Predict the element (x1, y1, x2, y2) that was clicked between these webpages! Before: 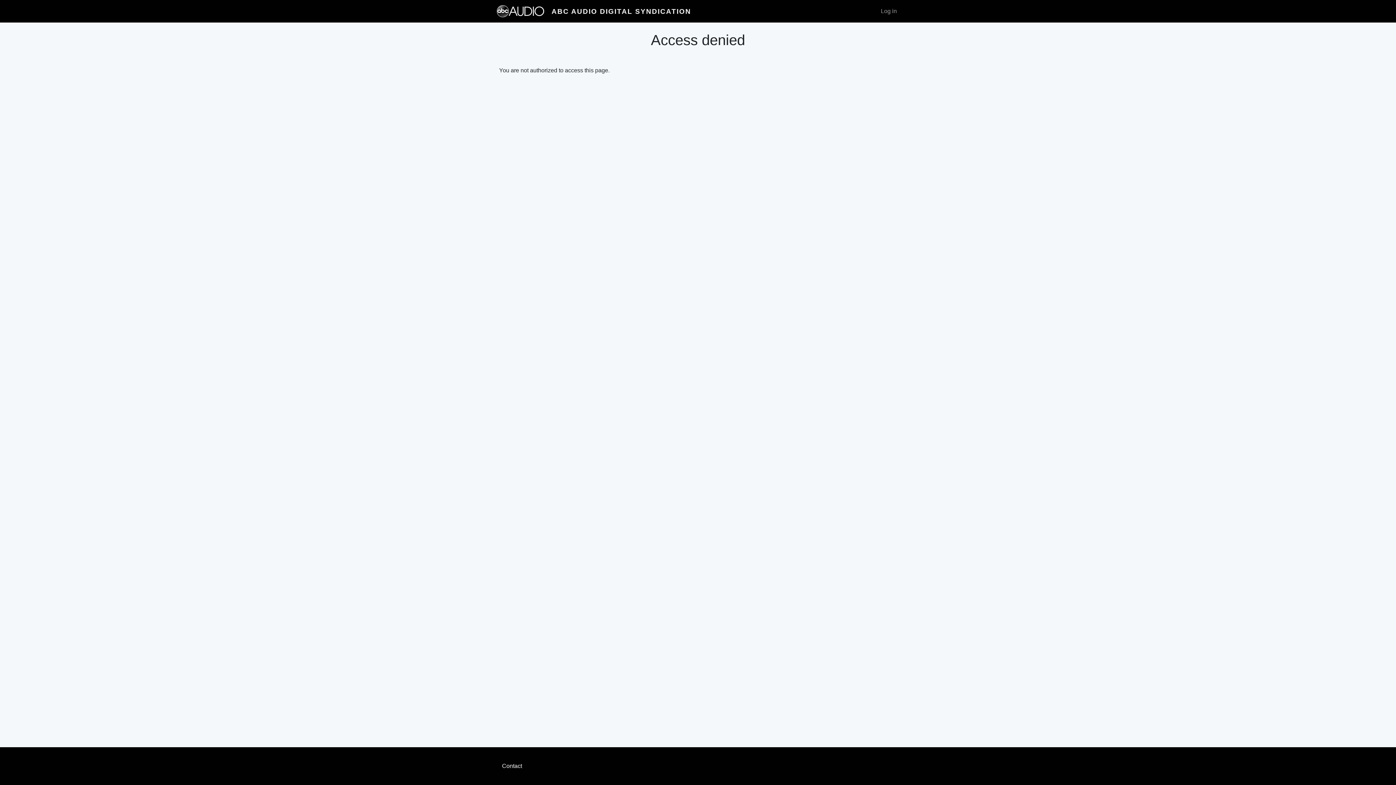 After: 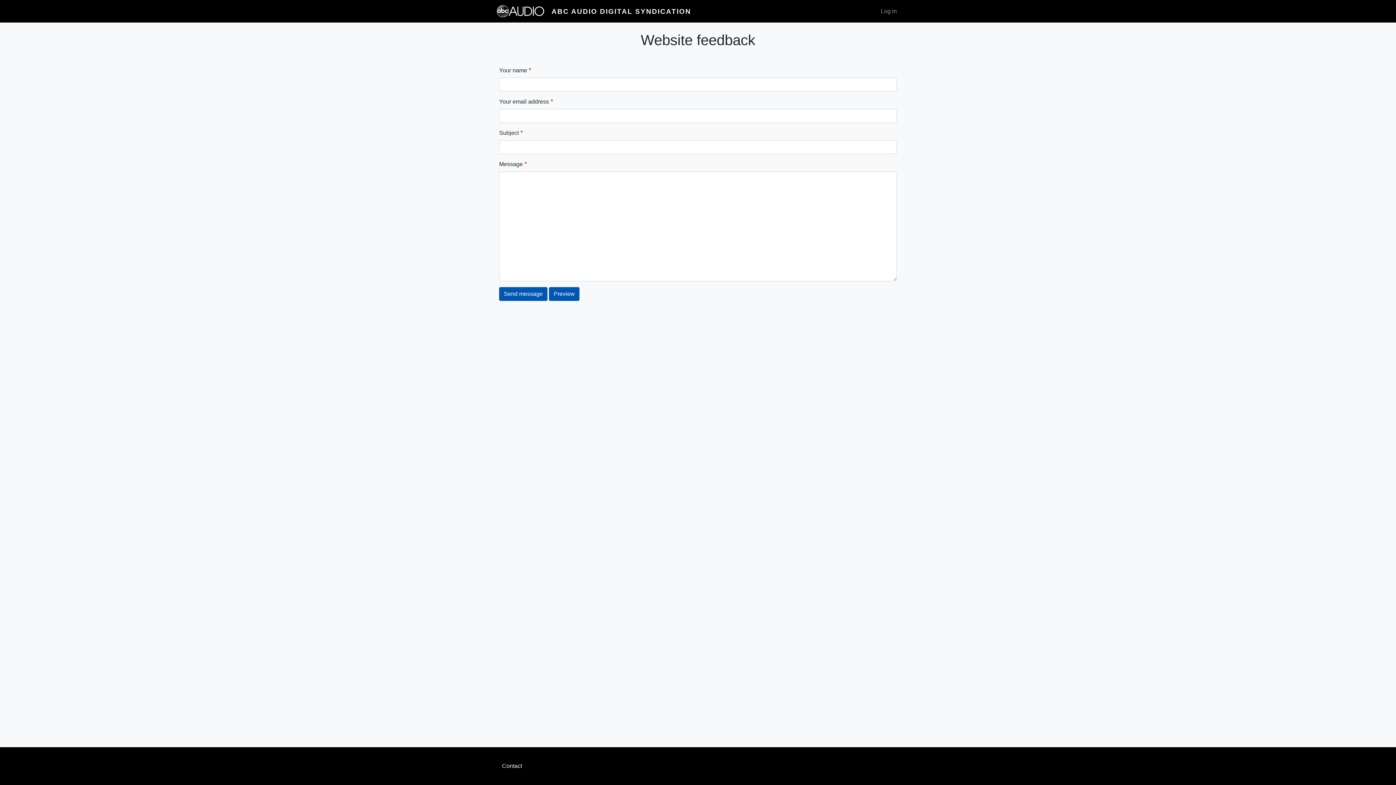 Action: label: Contact bbox: (499, 759, 897, 773)